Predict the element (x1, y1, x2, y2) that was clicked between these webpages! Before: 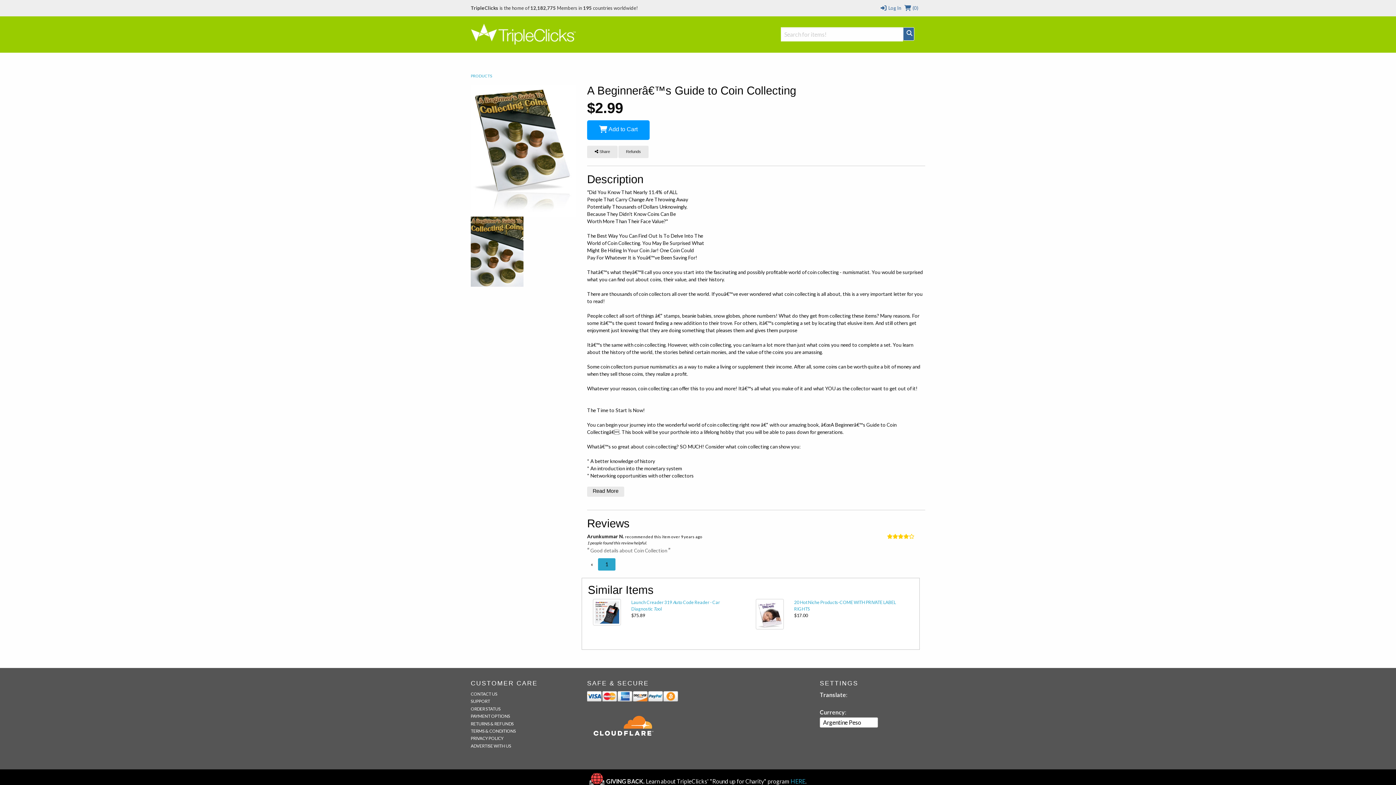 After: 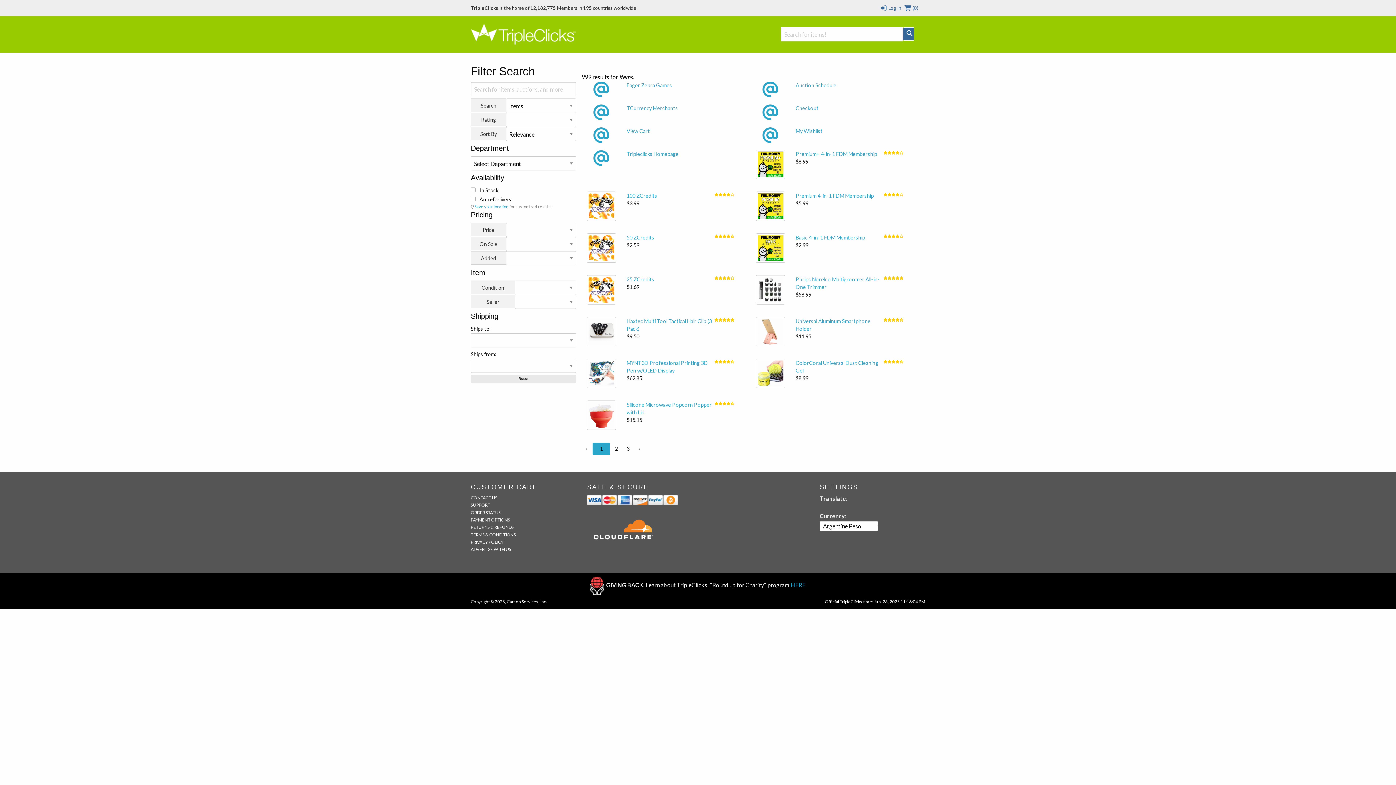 Action: bbox: (470, 73, 492, 78) label: PRODUCTS